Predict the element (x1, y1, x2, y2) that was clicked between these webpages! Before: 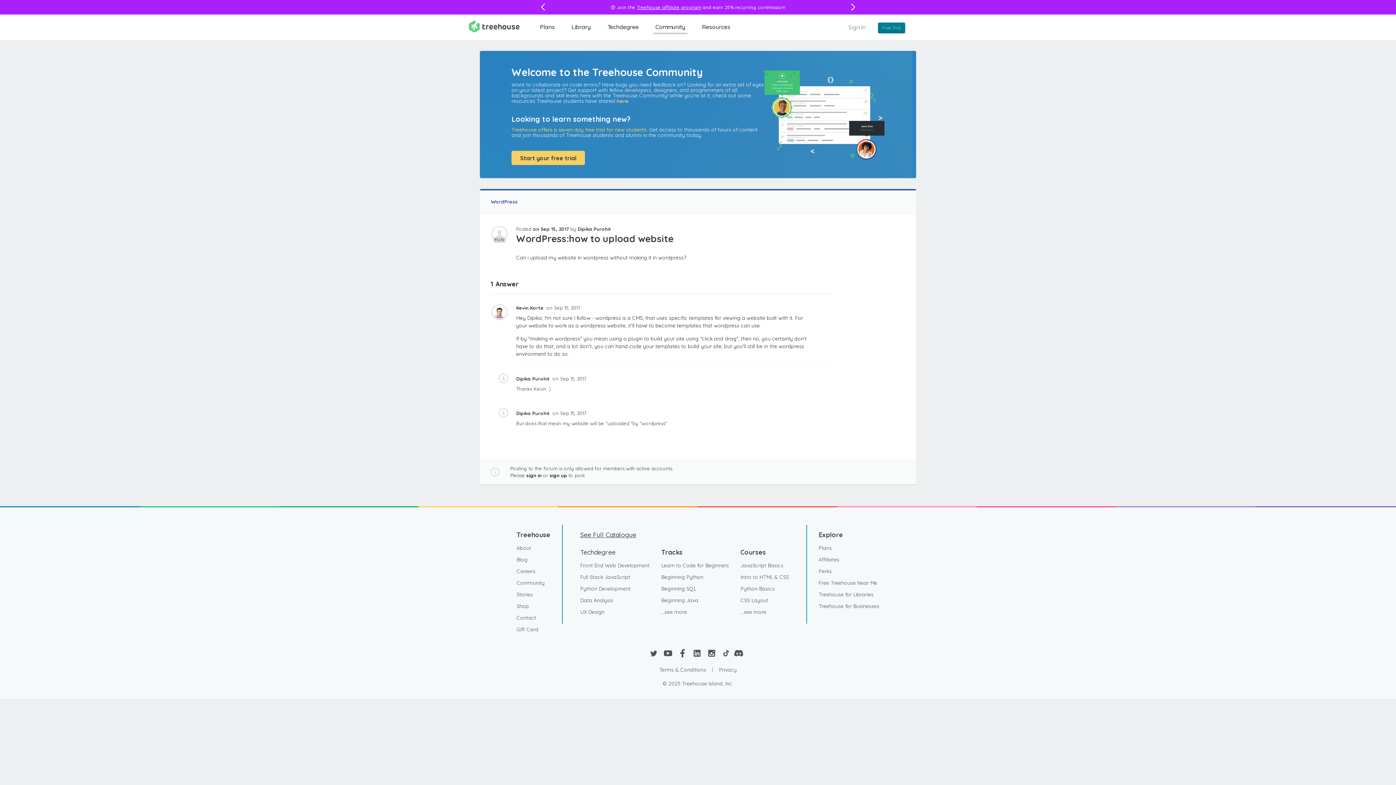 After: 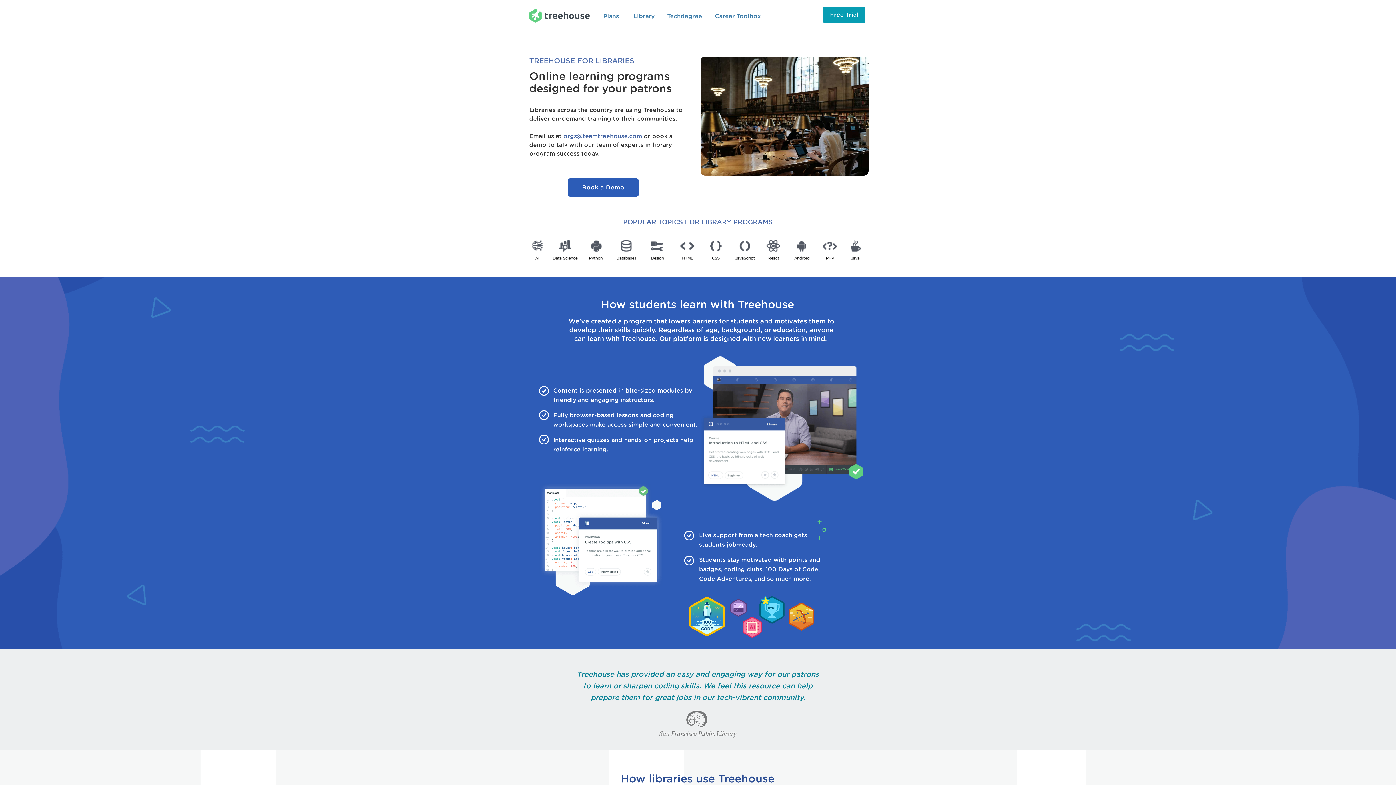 Action: label: Treehouse for Libraries bbox: (818, 589, 873, 600)